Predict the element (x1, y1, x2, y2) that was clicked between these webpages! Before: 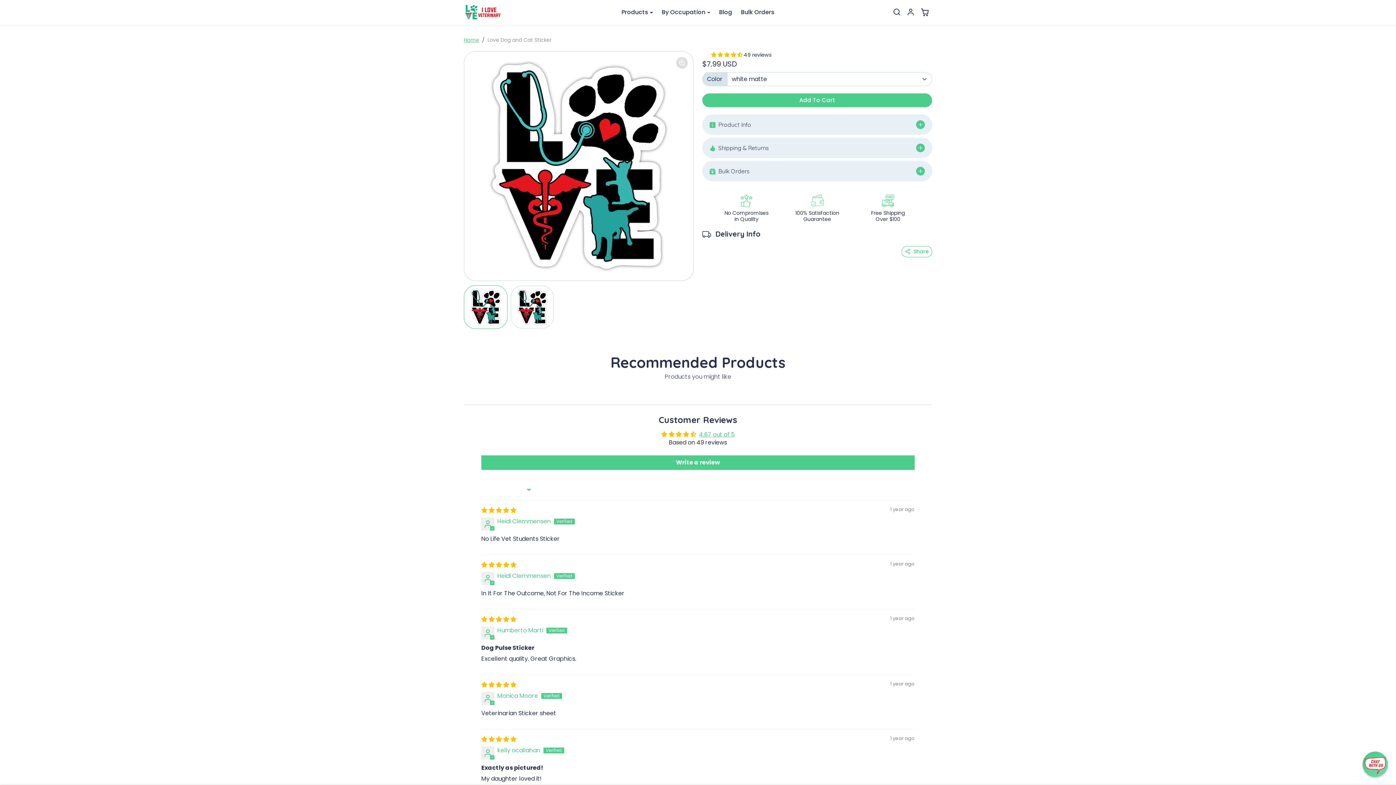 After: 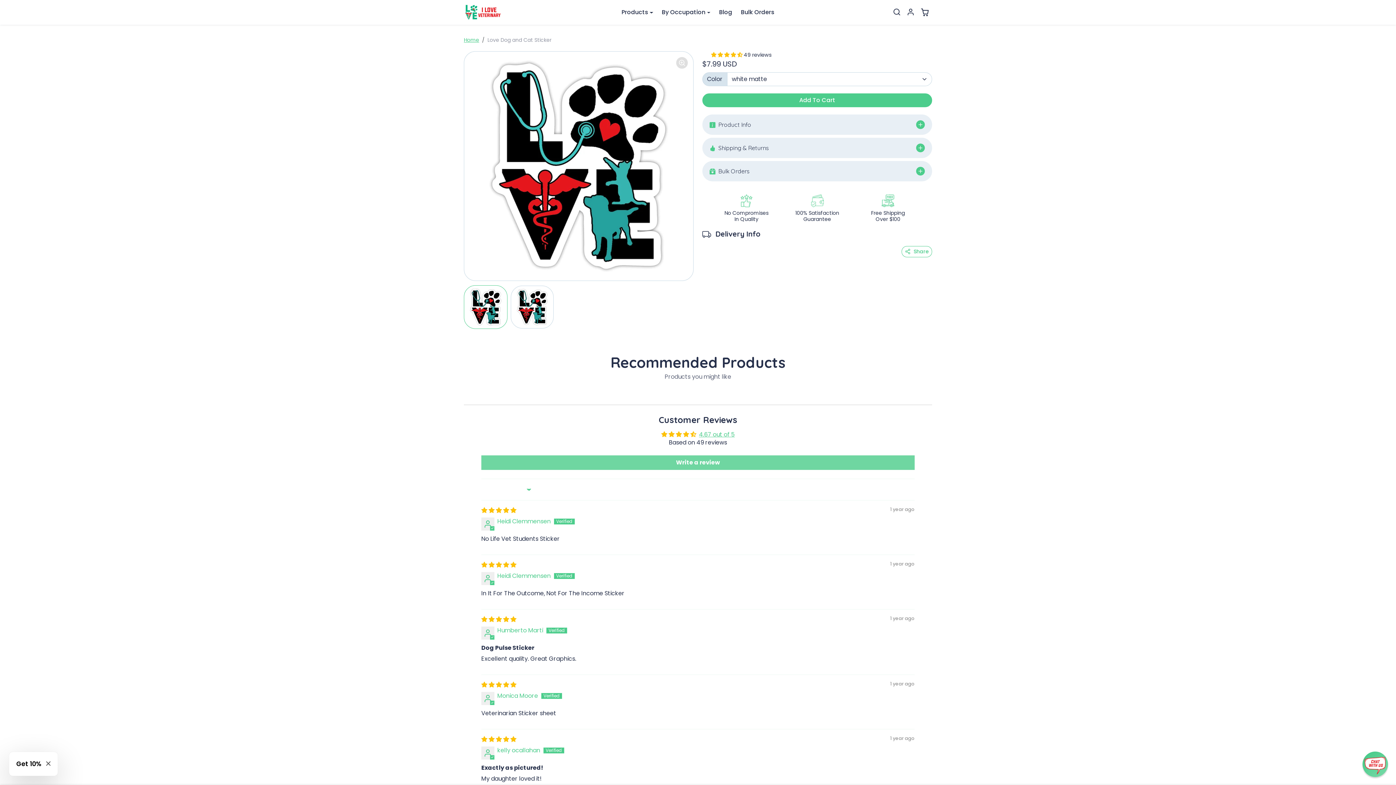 Action: bbox: (481, 455, 914, 470) label: Write a review